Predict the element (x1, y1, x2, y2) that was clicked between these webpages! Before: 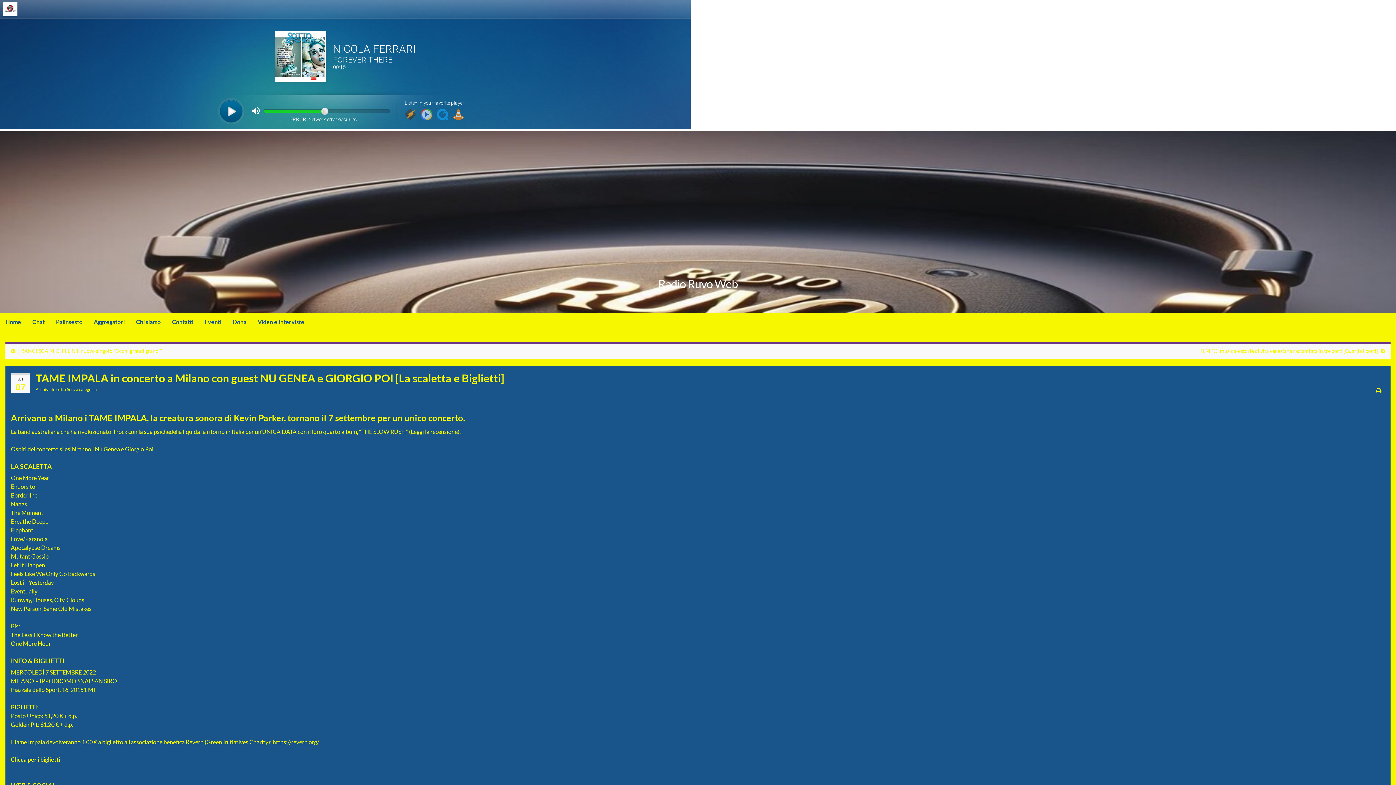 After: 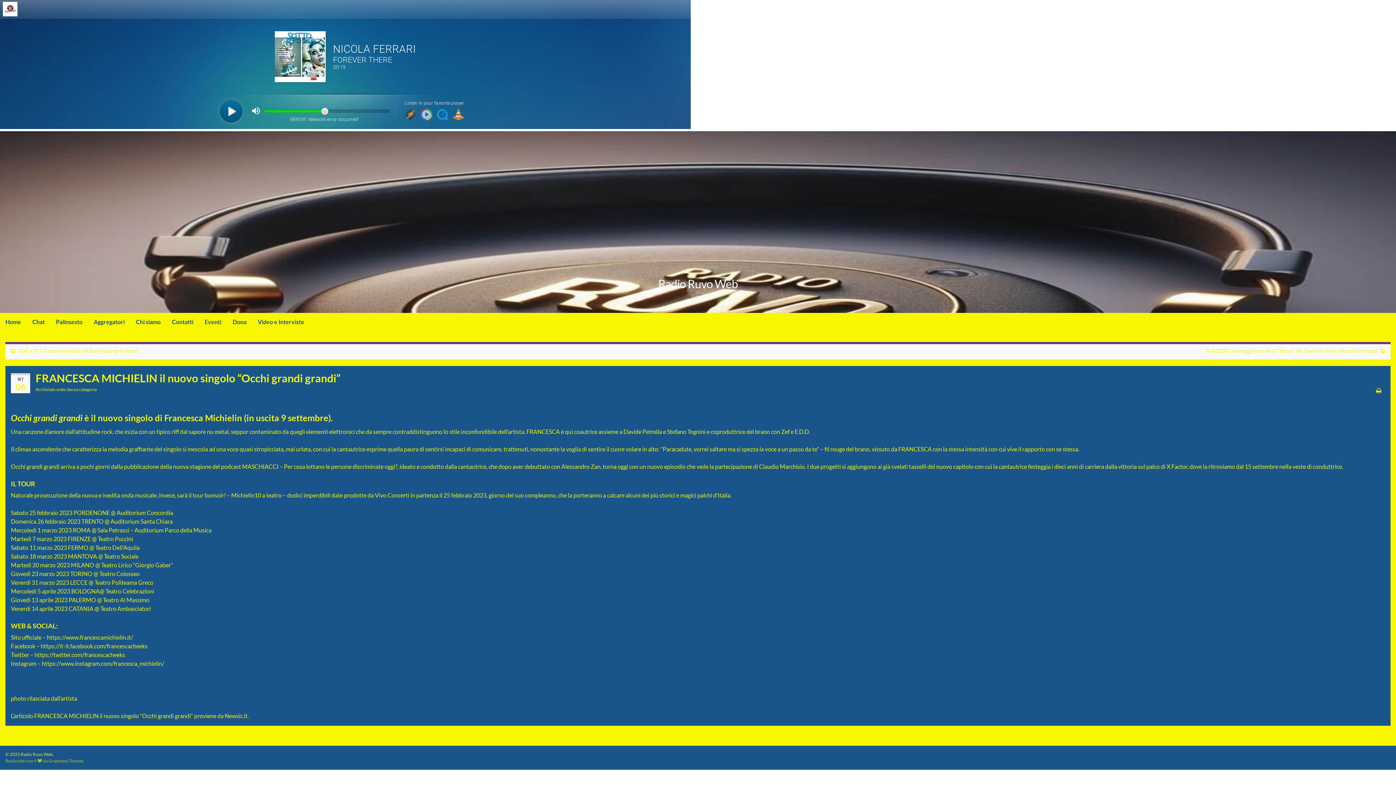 Action: label: FRANCESCA MICHIELIN il nuovo singolo “Occhi grandi grandi” bbox: (18, 348, 161, 354)